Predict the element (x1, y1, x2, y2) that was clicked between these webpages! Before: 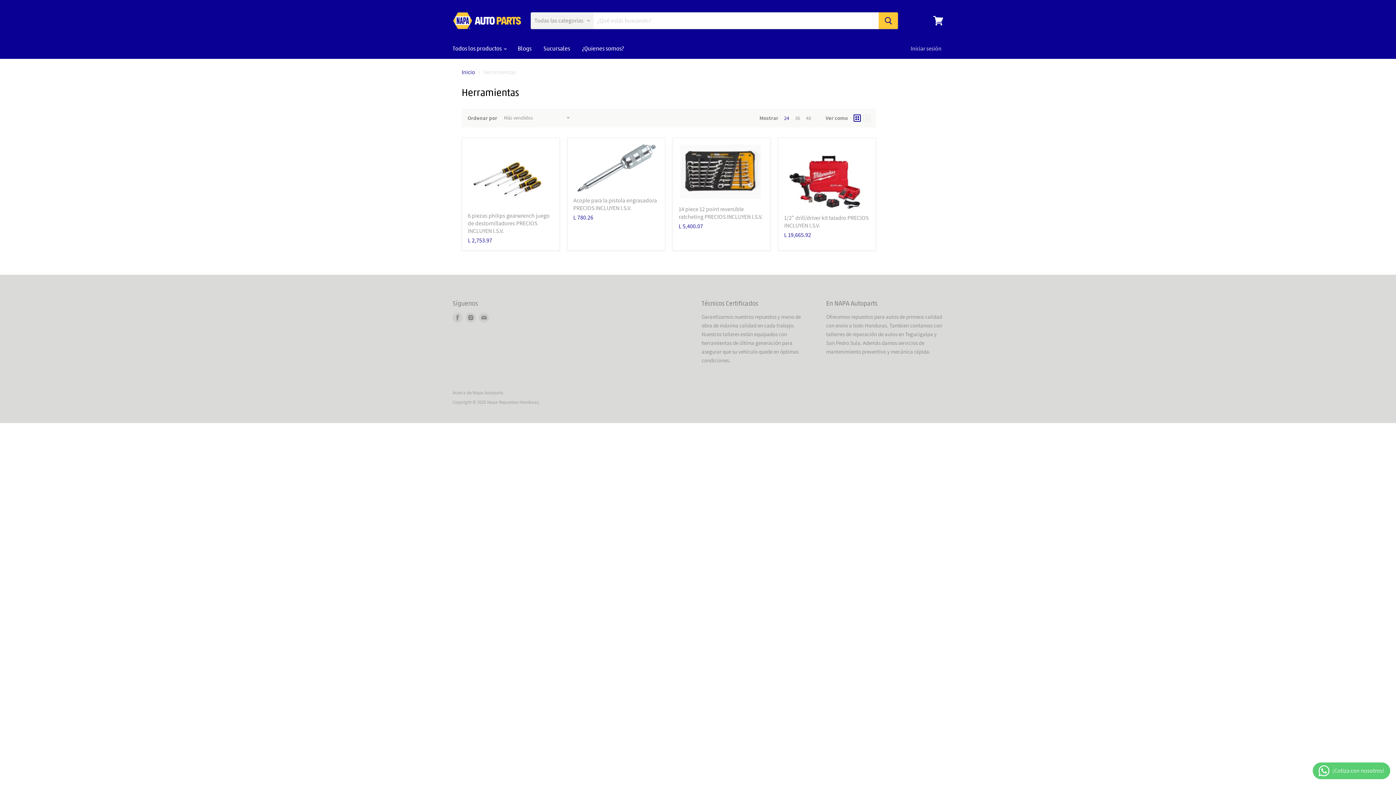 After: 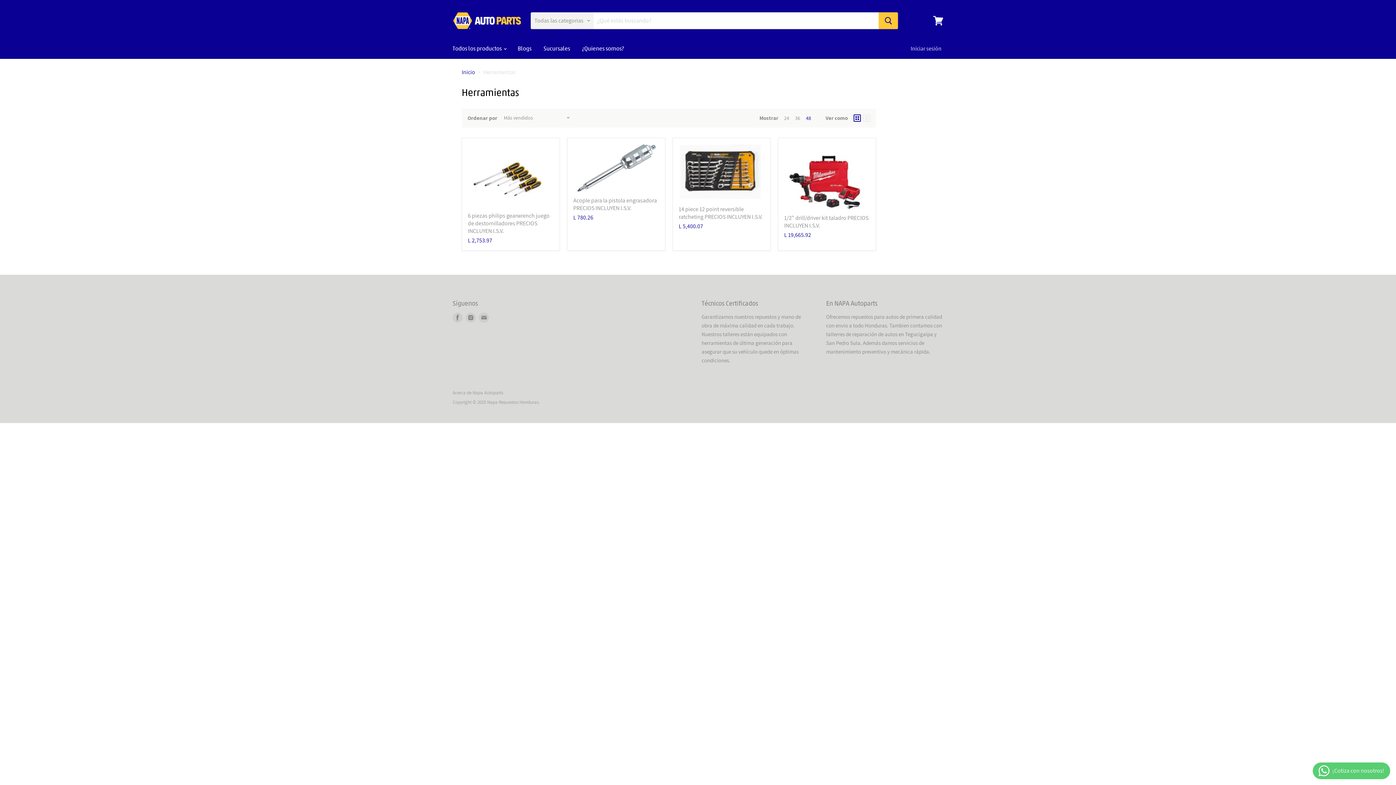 Action: bbox: (806, 114, 811, 121) label: show 48 items